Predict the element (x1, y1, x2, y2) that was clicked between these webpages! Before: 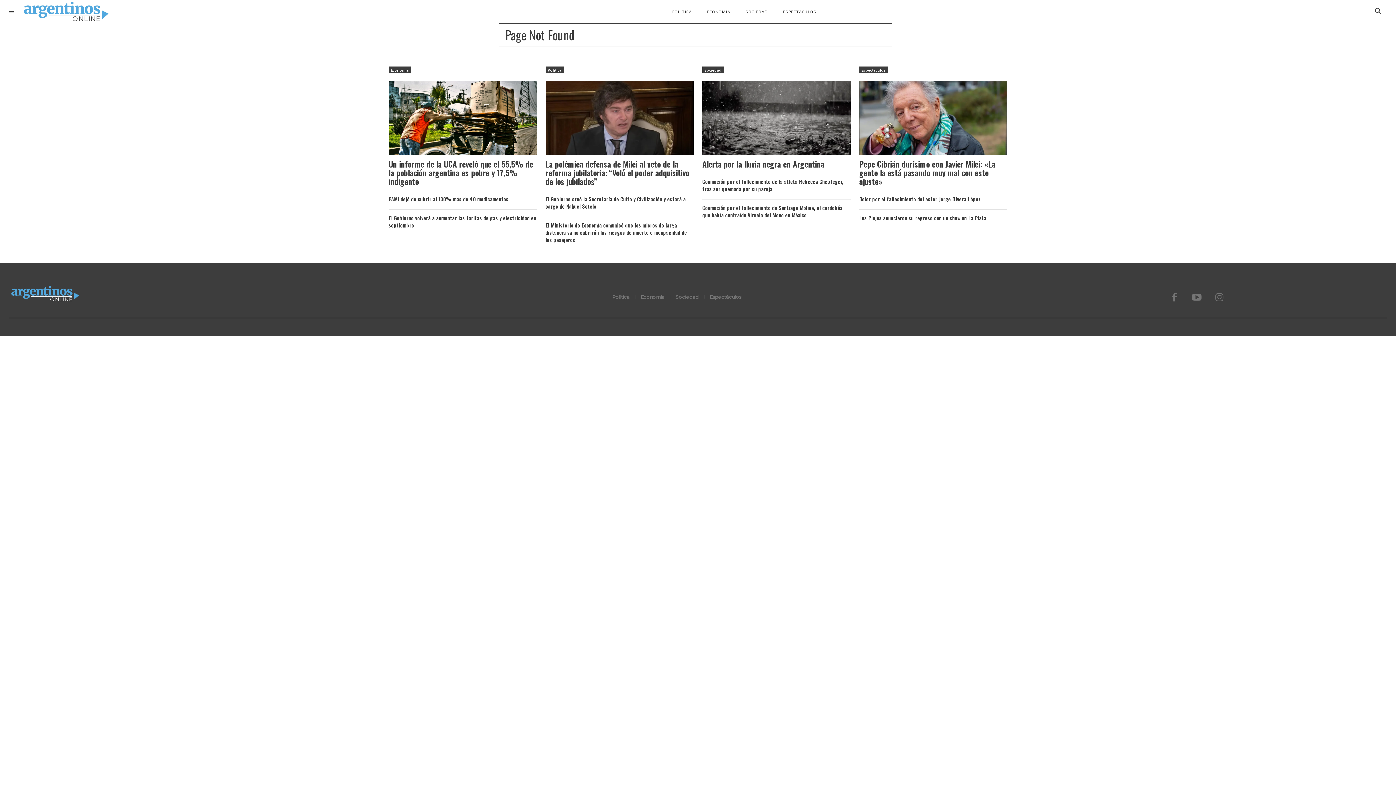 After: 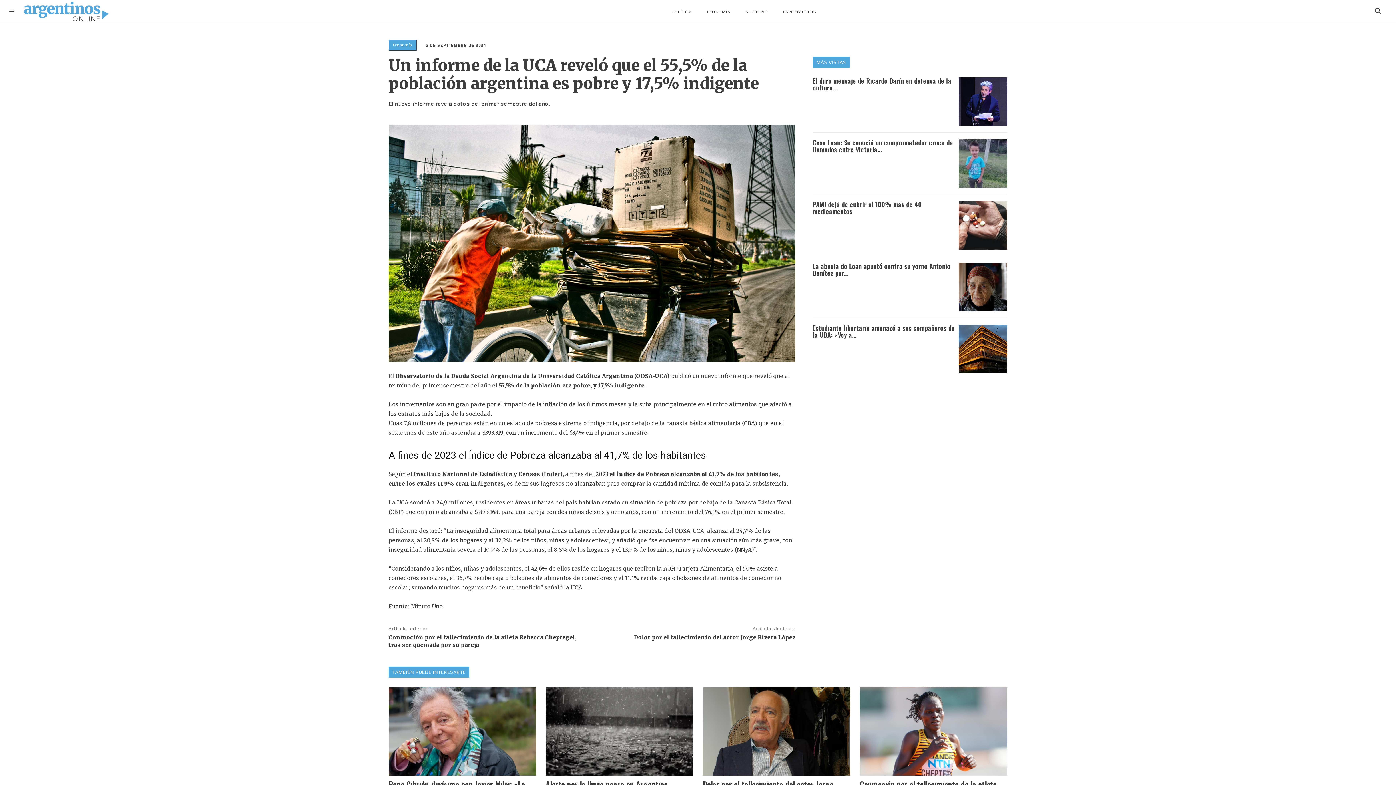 Action: bbox: (388, 80, 536, 154)